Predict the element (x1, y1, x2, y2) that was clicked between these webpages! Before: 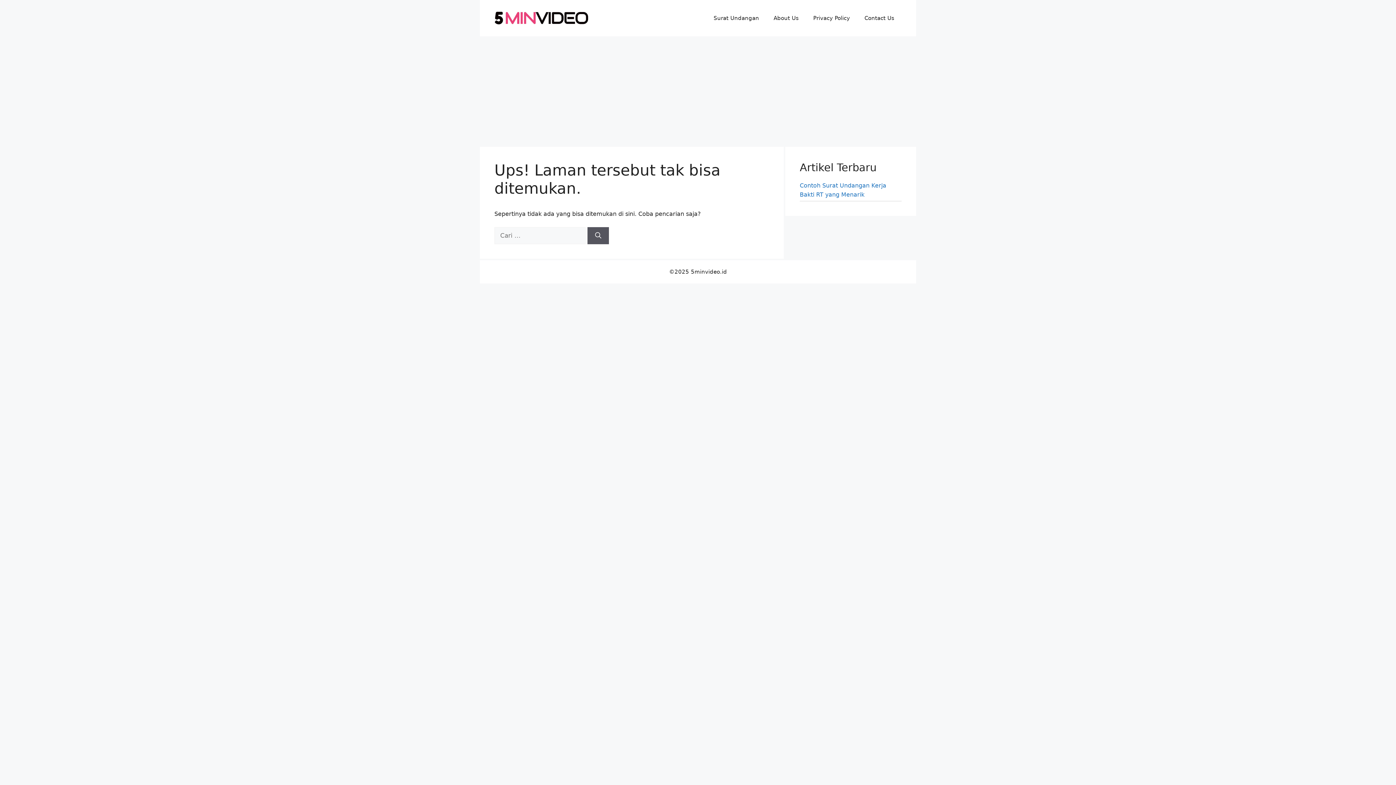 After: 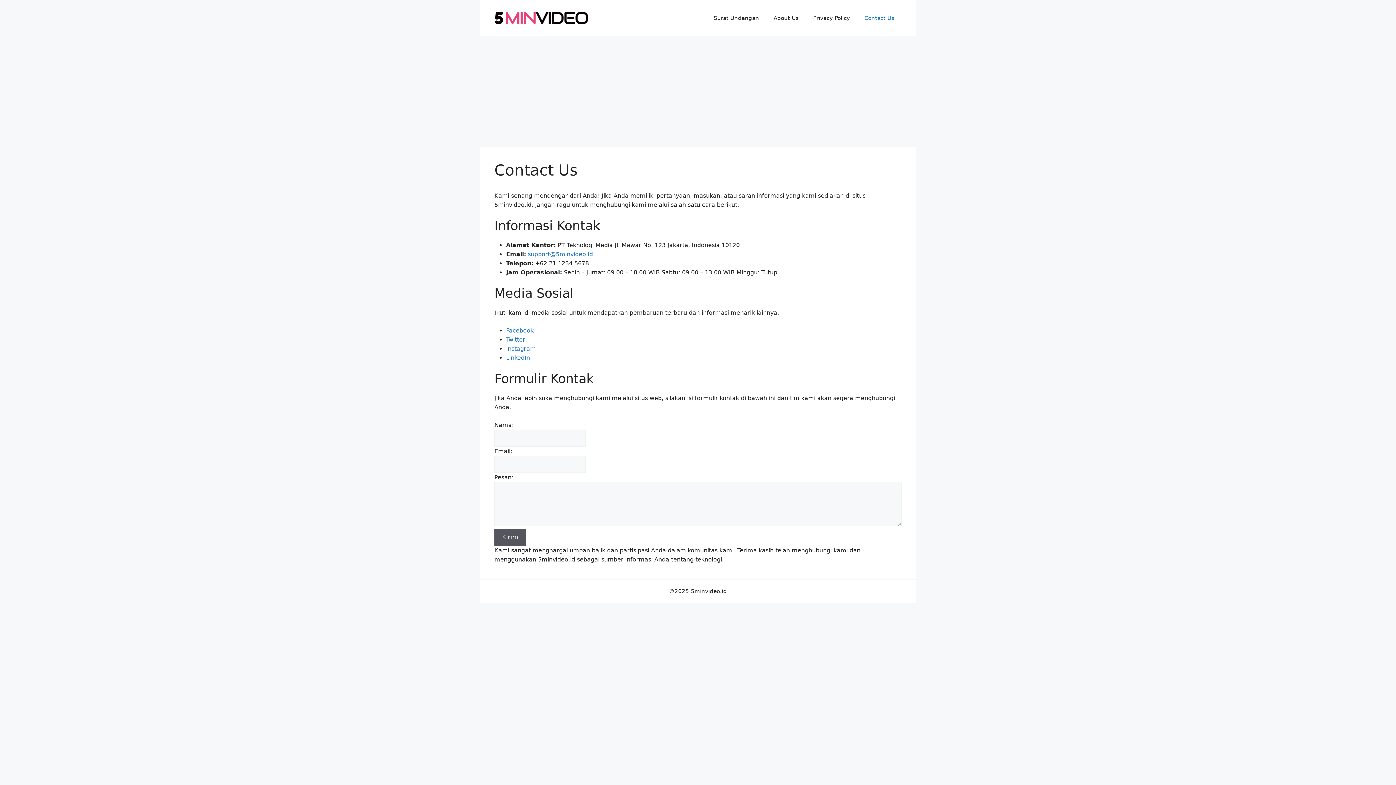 Action: label: Contact Us bbox: (857, 7, 901, 29)